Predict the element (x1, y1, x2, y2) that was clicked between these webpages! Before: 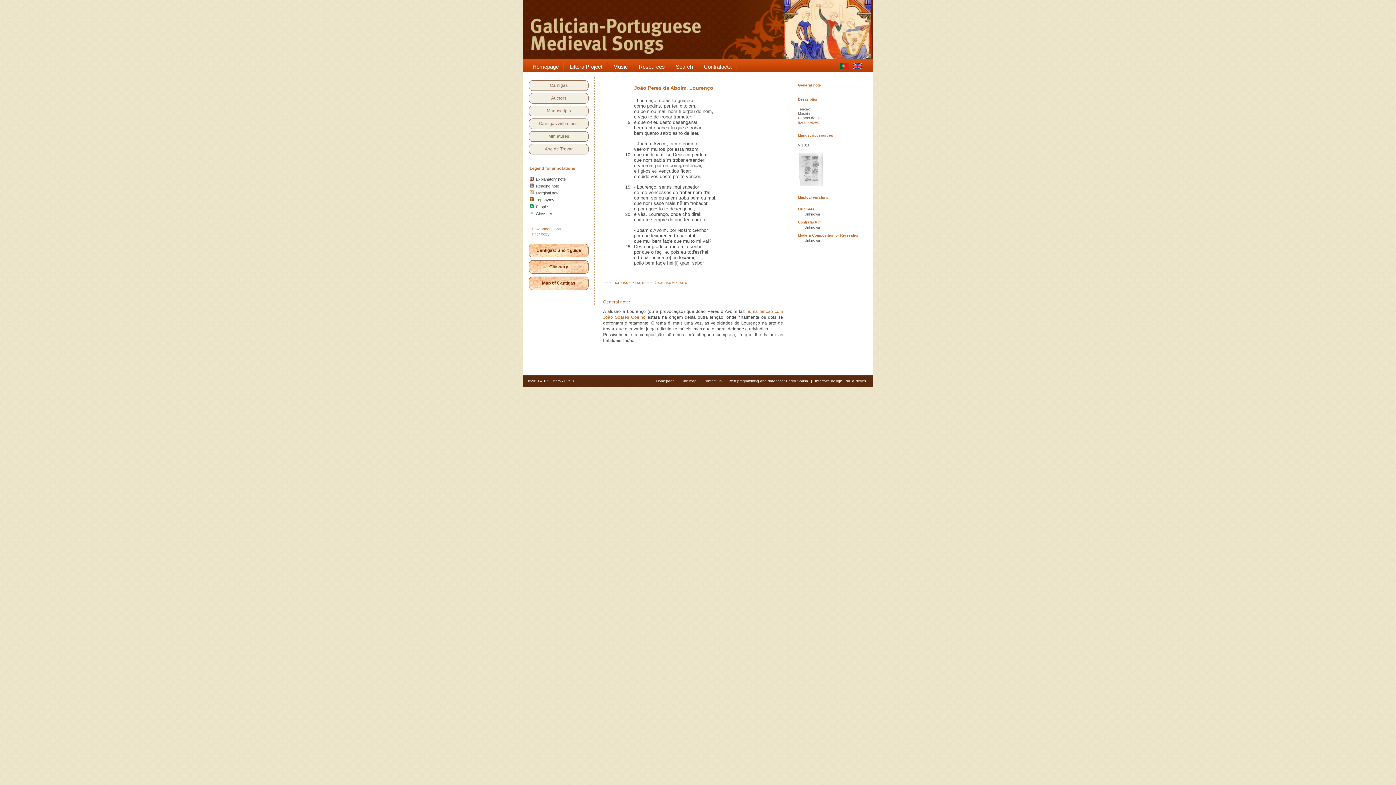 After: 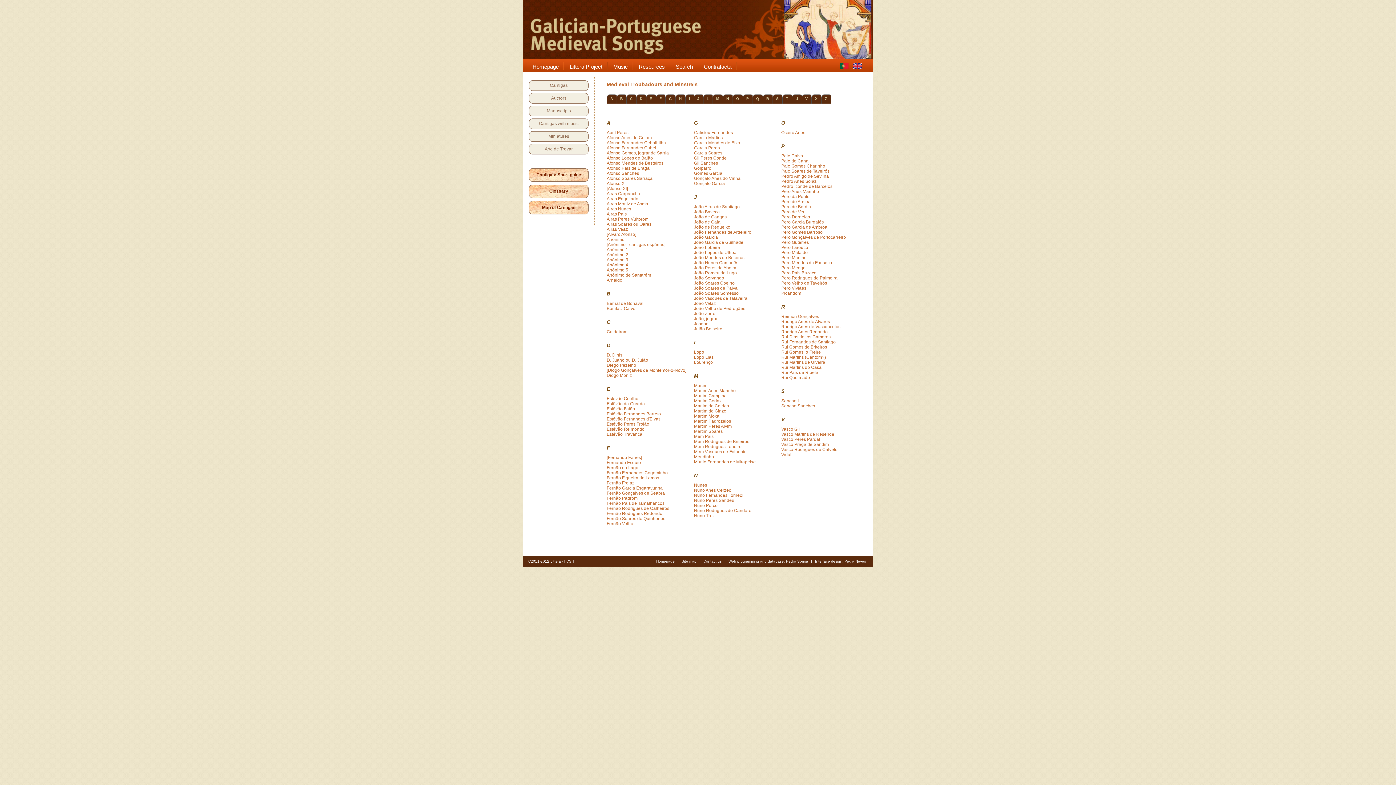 Action: label: Authors bbox: (530, 95, 587, 101)